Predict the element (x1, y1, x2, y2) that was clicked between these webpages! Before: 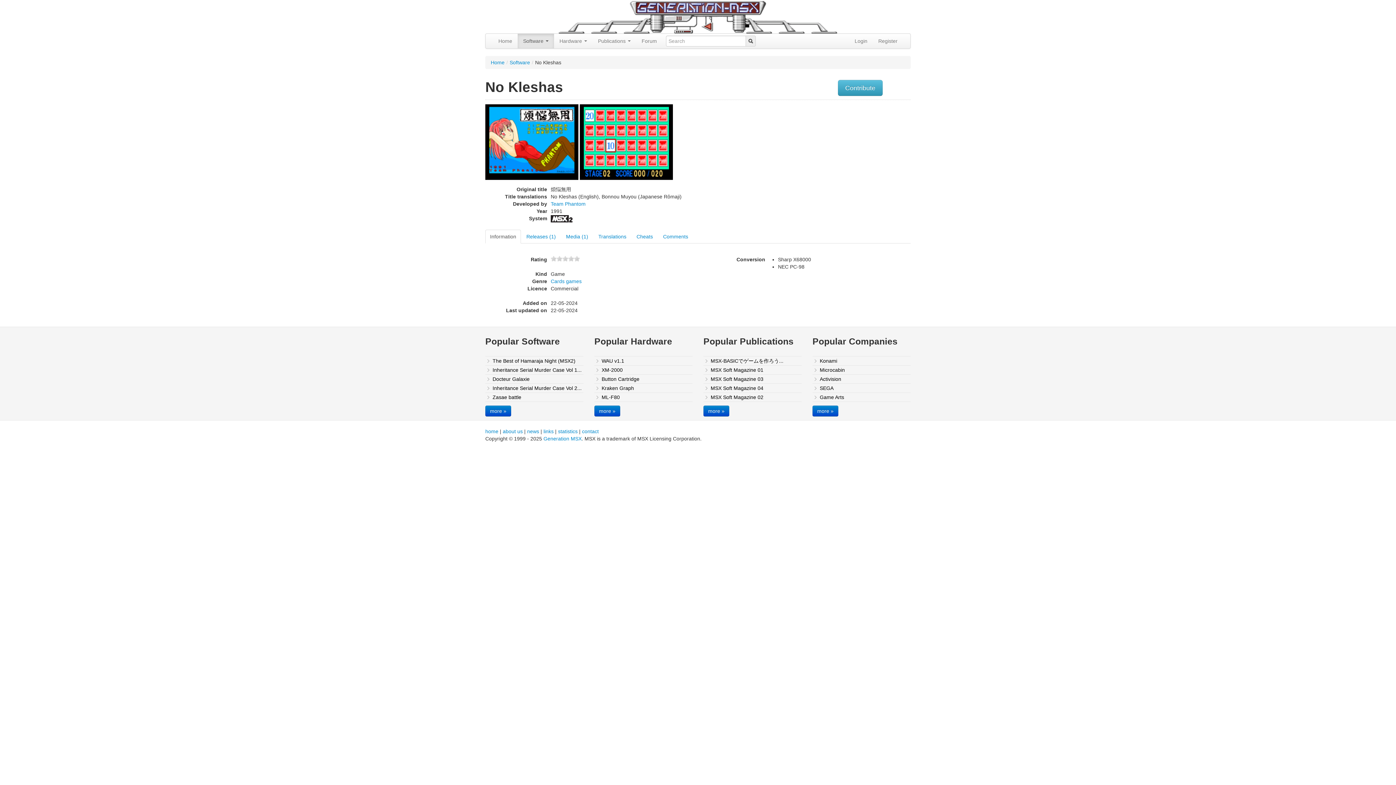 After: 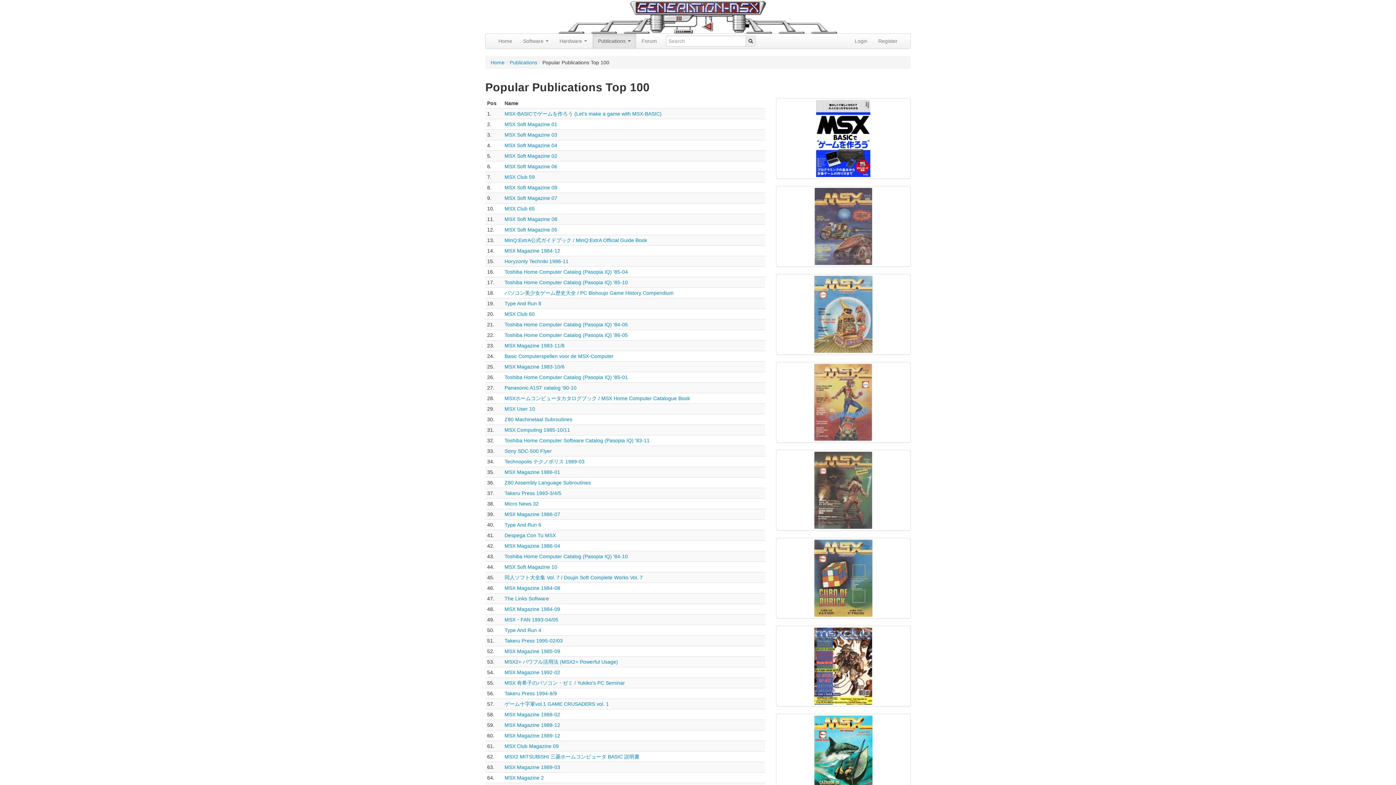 Action: label: more » bbox: (703, 405, 729, 416)